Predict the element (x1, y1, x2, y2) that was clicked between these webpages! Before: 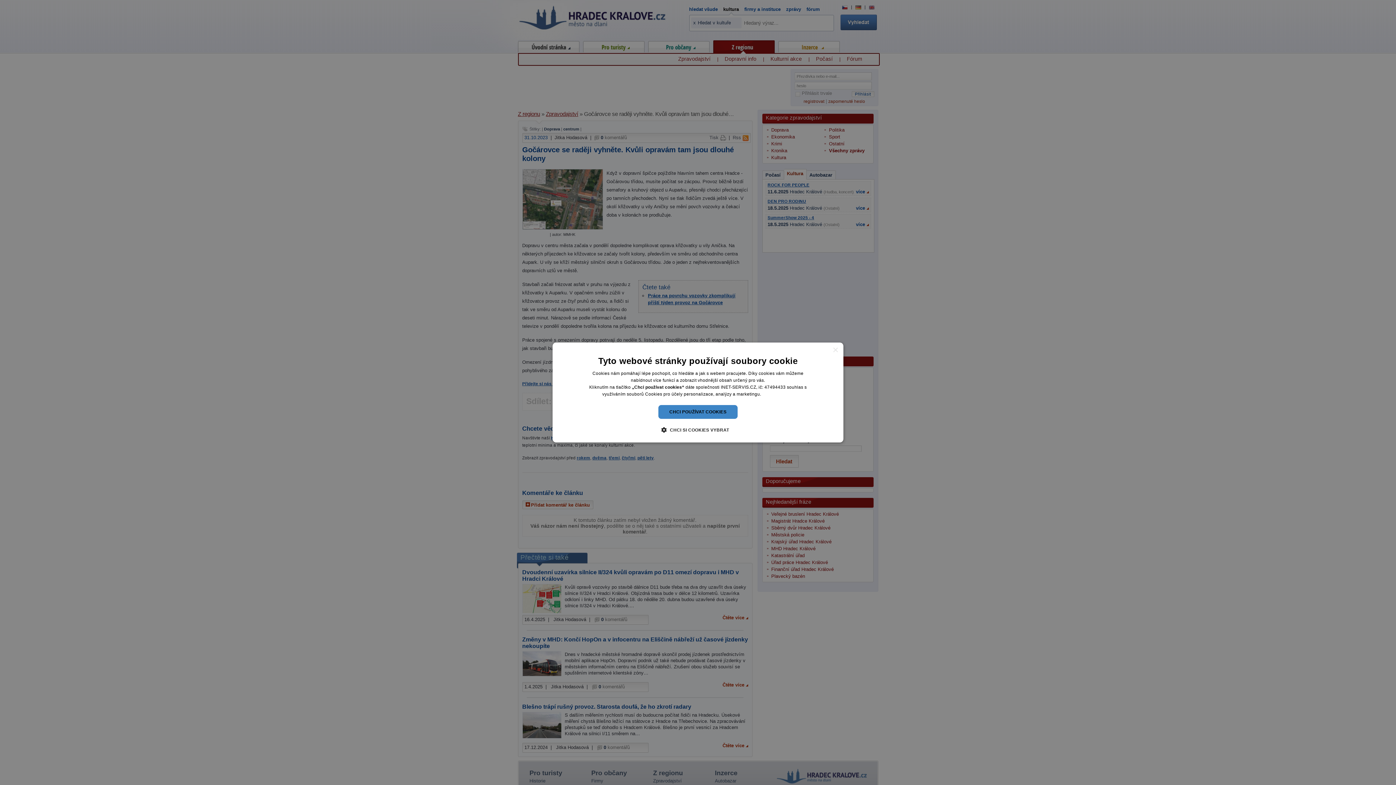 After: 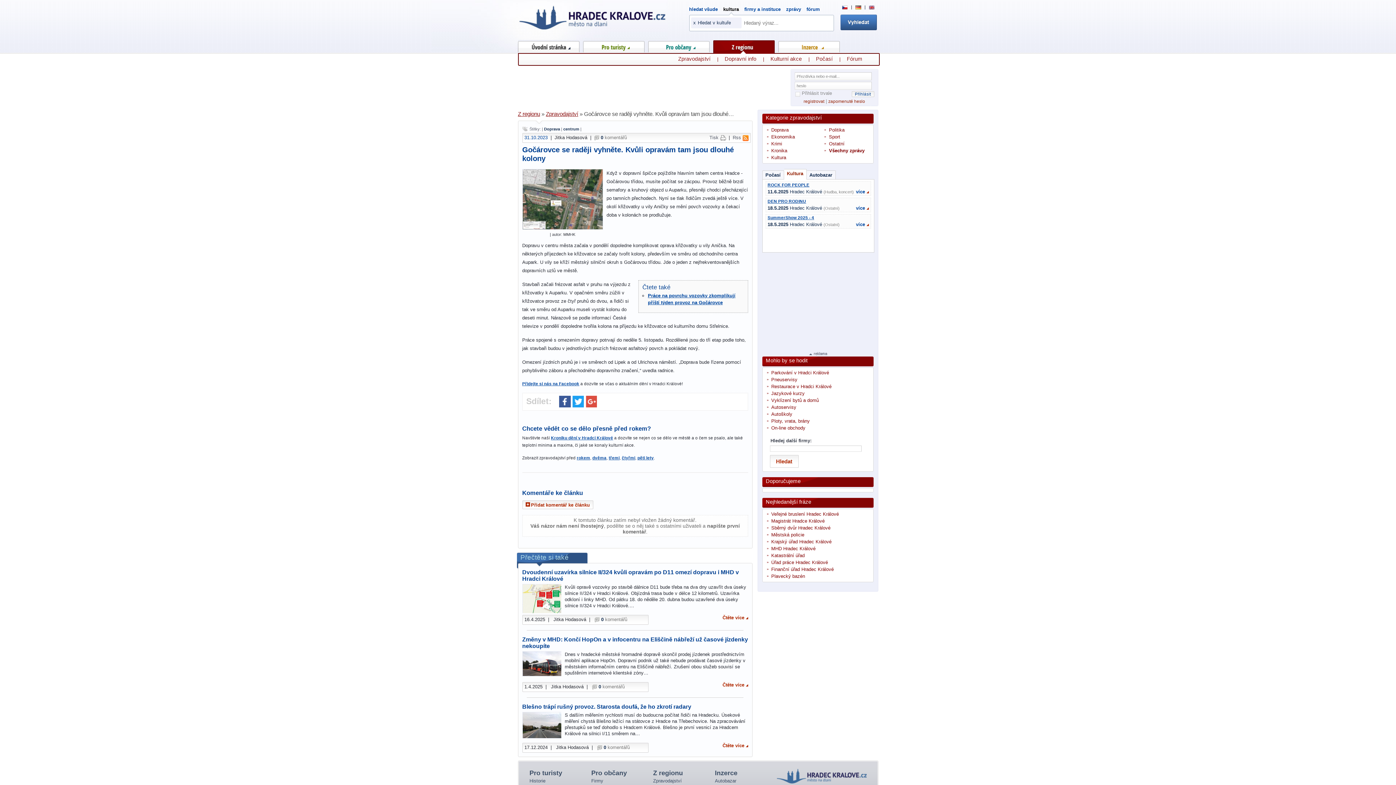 Action: label: CHCI POUŽÍVAT COOKIES bbox: (658, 405, 737, 419)